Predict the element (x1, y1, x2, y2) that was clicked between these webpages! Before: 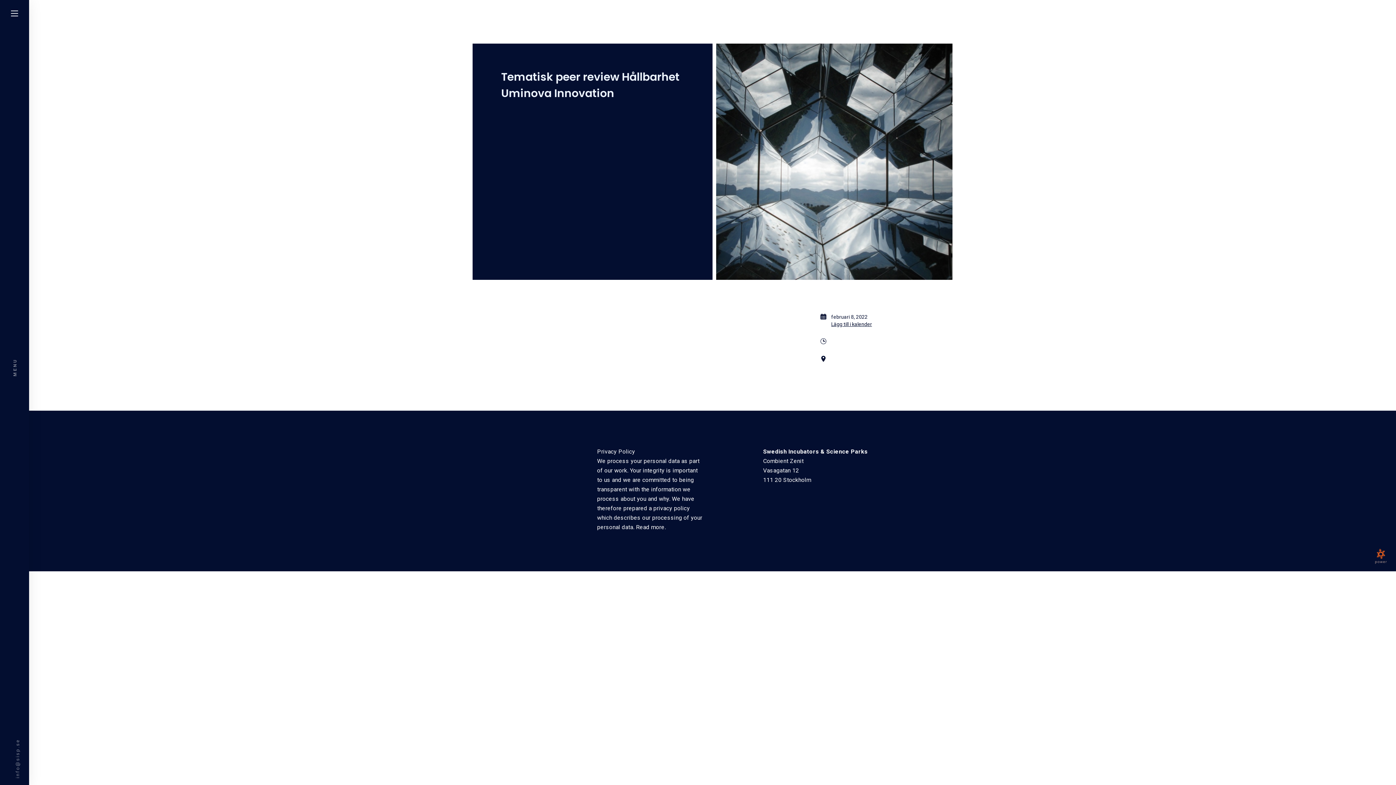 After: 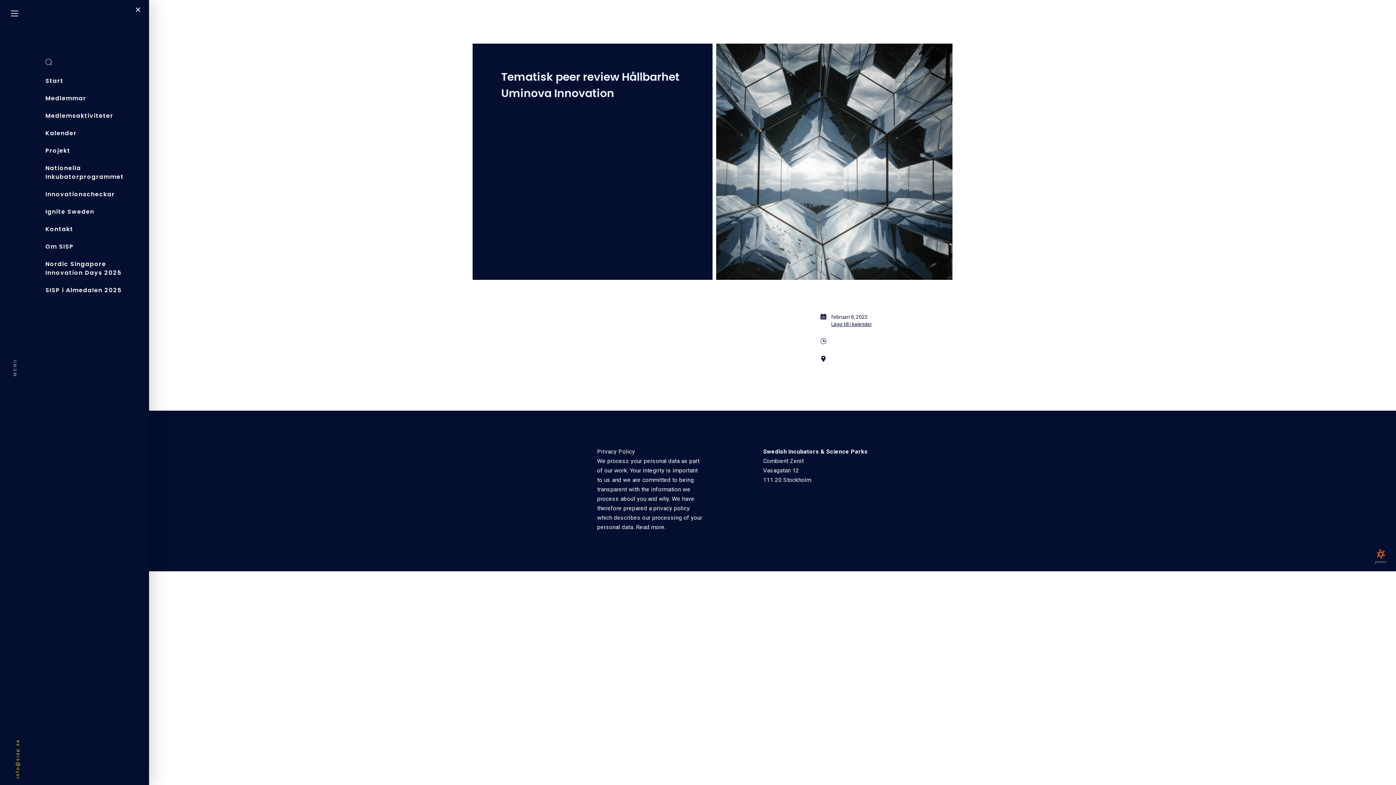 Action: label: info@sisp.se bbox: (14, 739, 20, 778)